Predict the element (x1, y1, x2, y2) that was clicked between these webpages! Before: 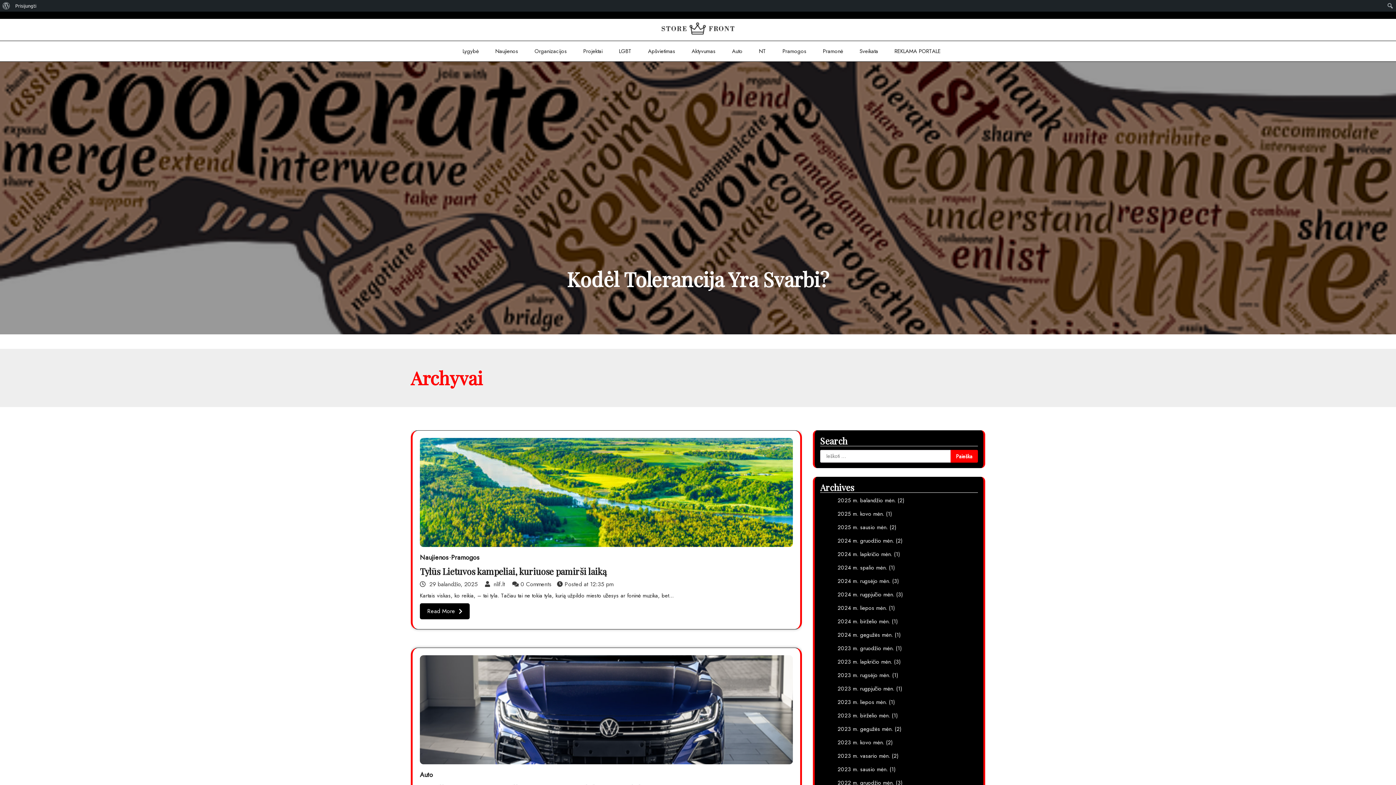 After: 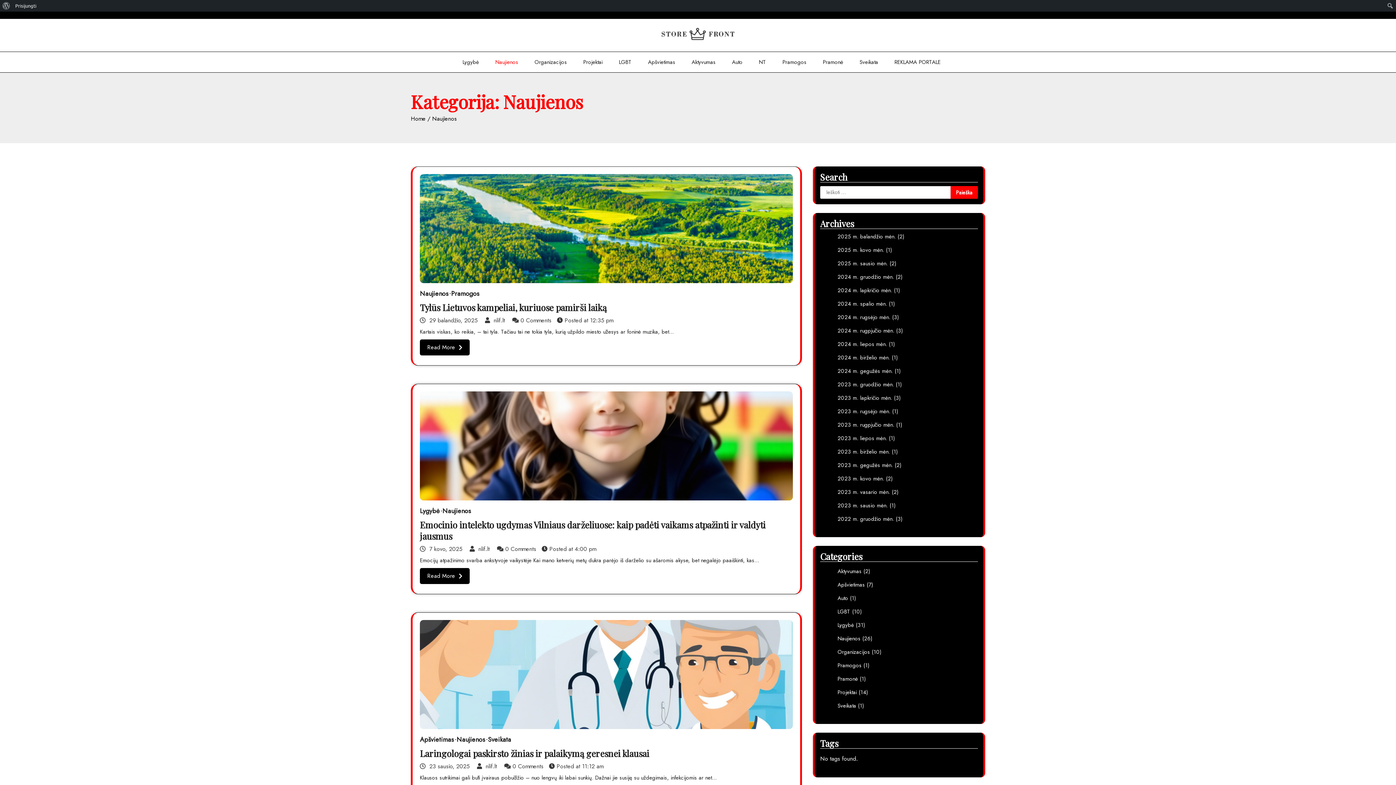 Action: label: Naujienos bbox: (420, 554, 451, 561)